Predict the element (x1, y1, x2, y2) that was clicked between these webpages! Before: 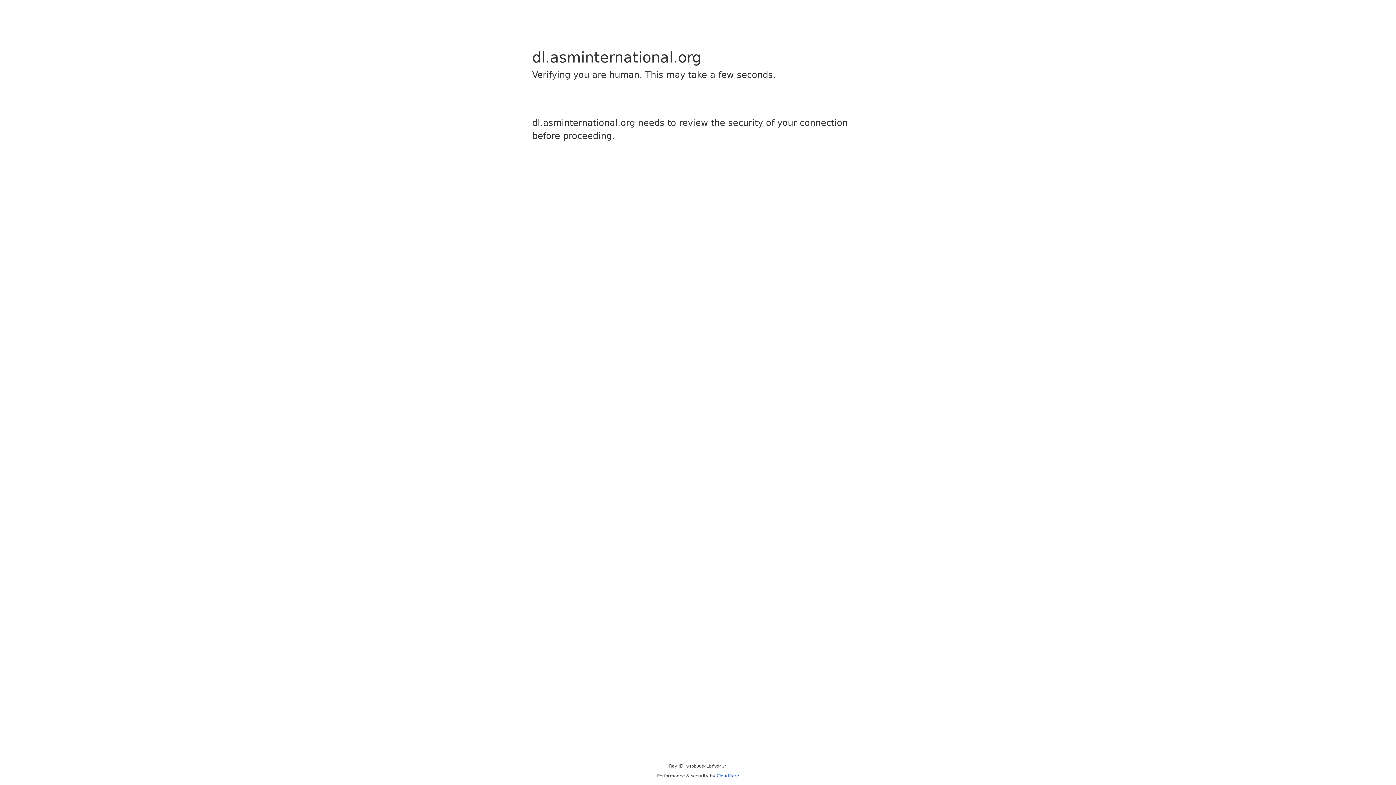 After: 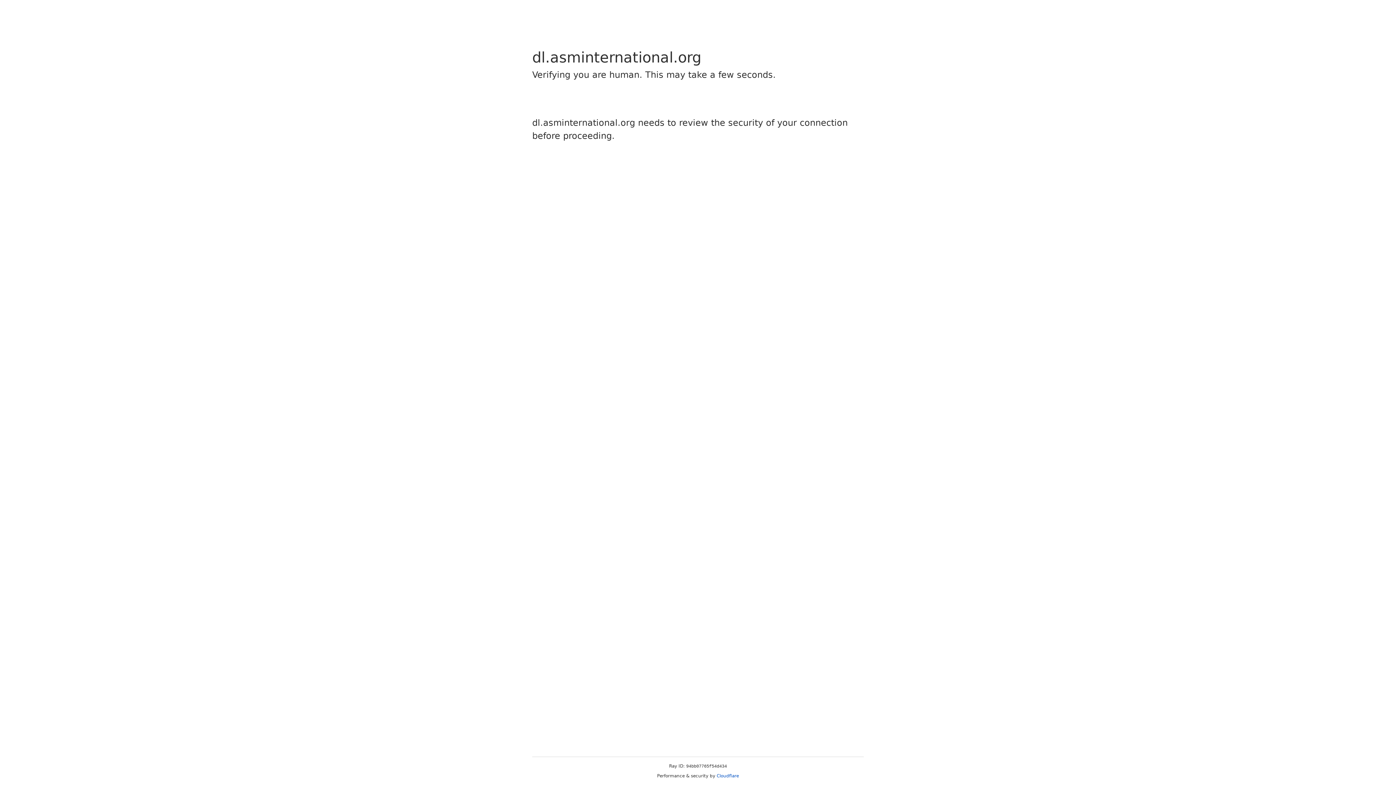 Action: bbox: (716, 773, 739, 778) label: Cloudflare